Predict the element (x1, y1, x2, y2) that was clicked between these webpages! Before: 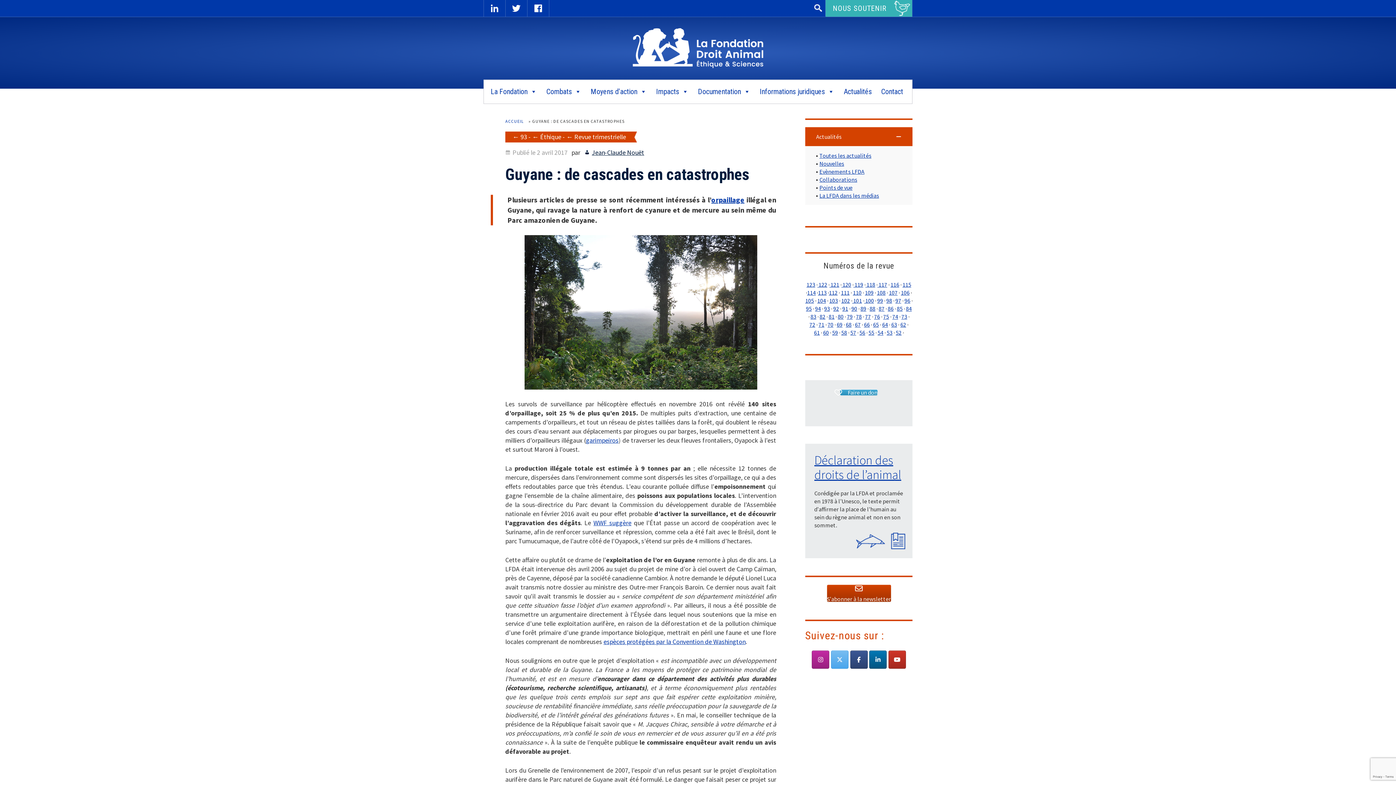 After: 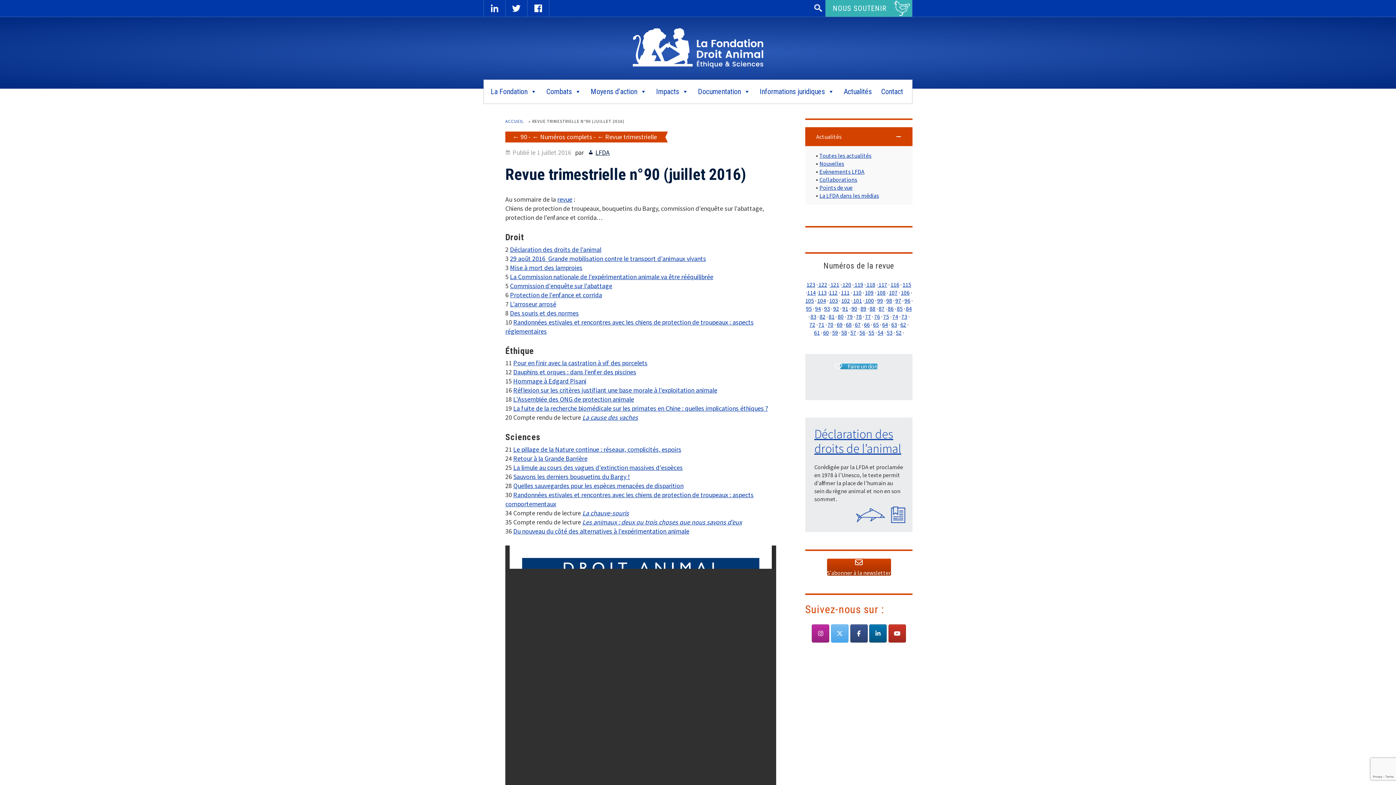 Action: bbox: (851, 305, 857, 312) label: 90